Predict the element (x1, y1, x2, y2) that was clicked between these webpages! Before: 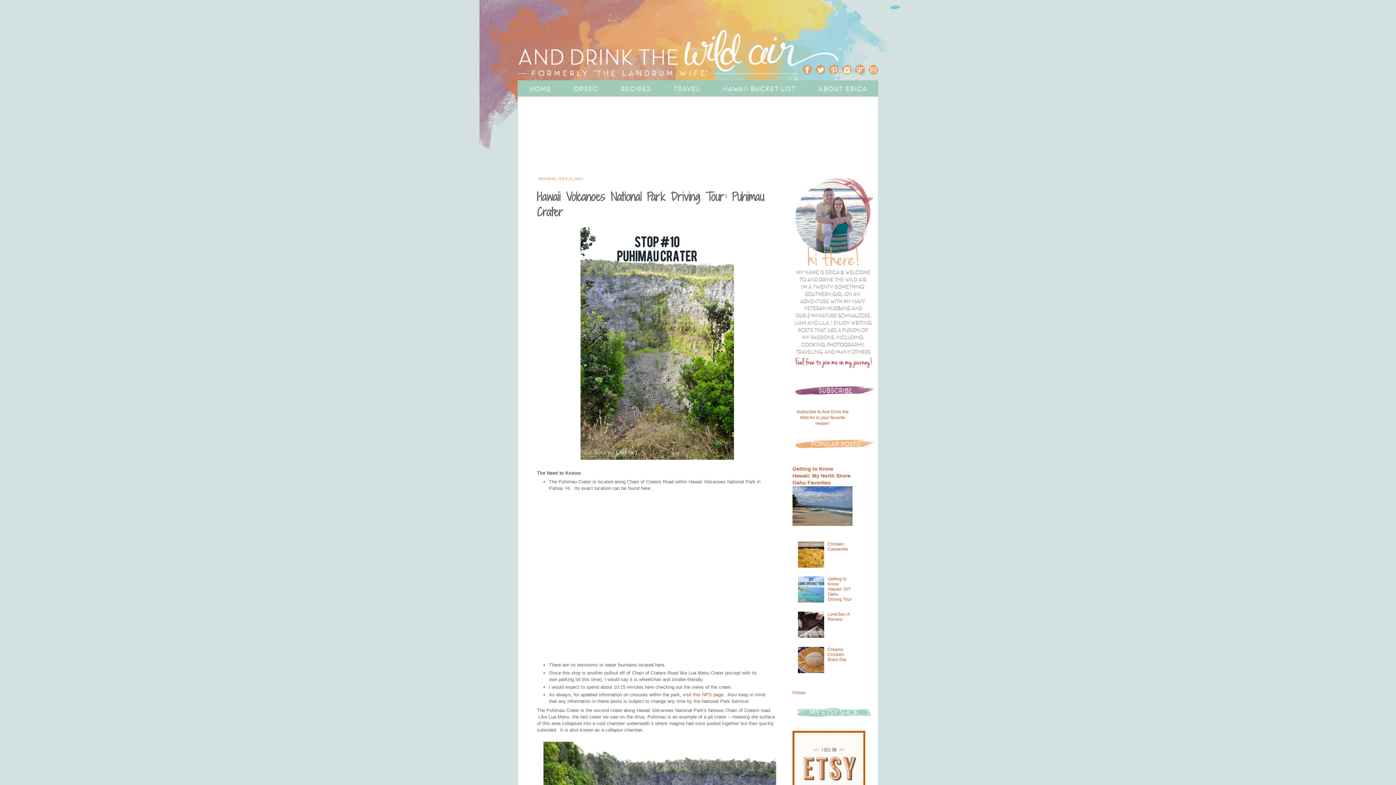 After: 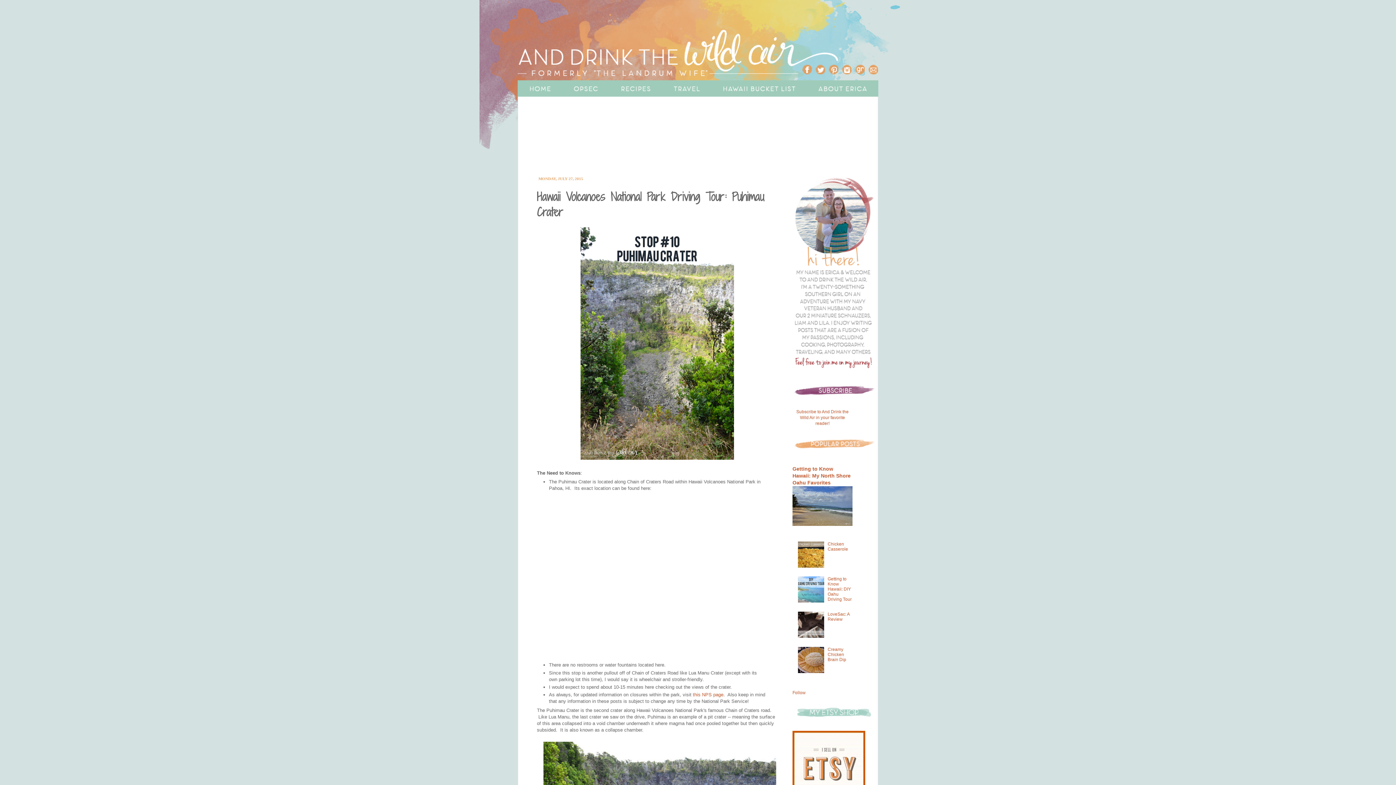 Action: bbox: (798, 669, 826, 674)